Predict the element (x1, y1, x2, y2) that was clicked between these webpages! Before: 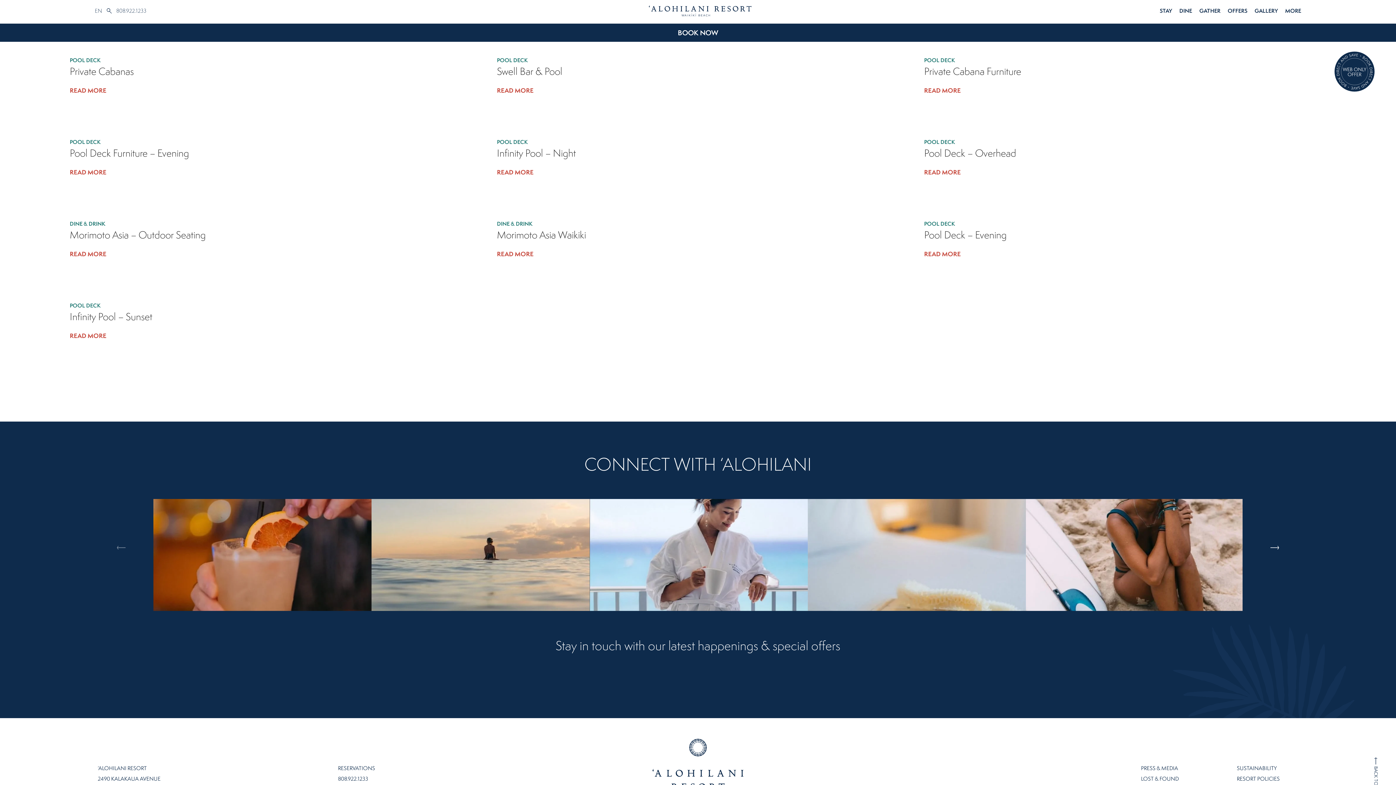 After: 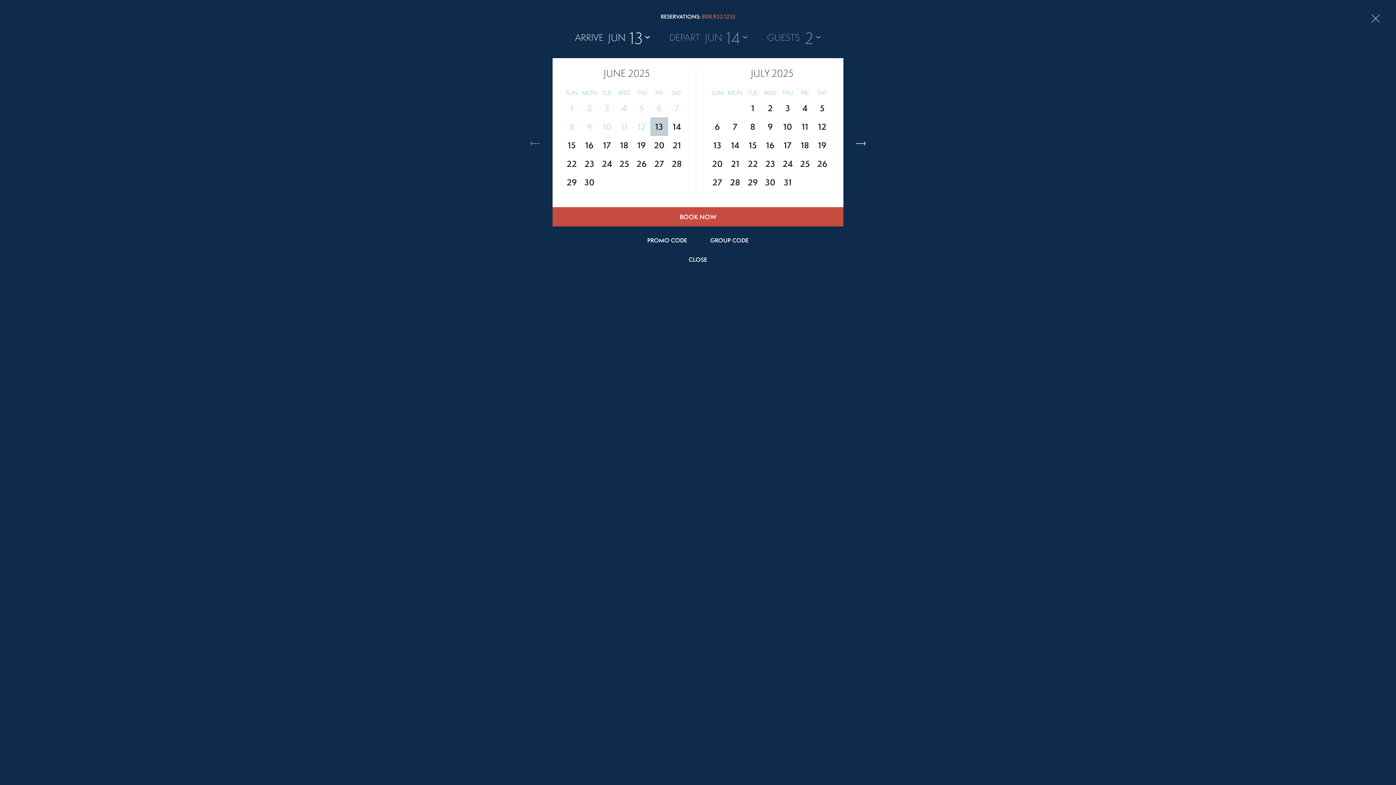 Action: bbox: (0, 27, 1396, 38) label: BOOK NOW